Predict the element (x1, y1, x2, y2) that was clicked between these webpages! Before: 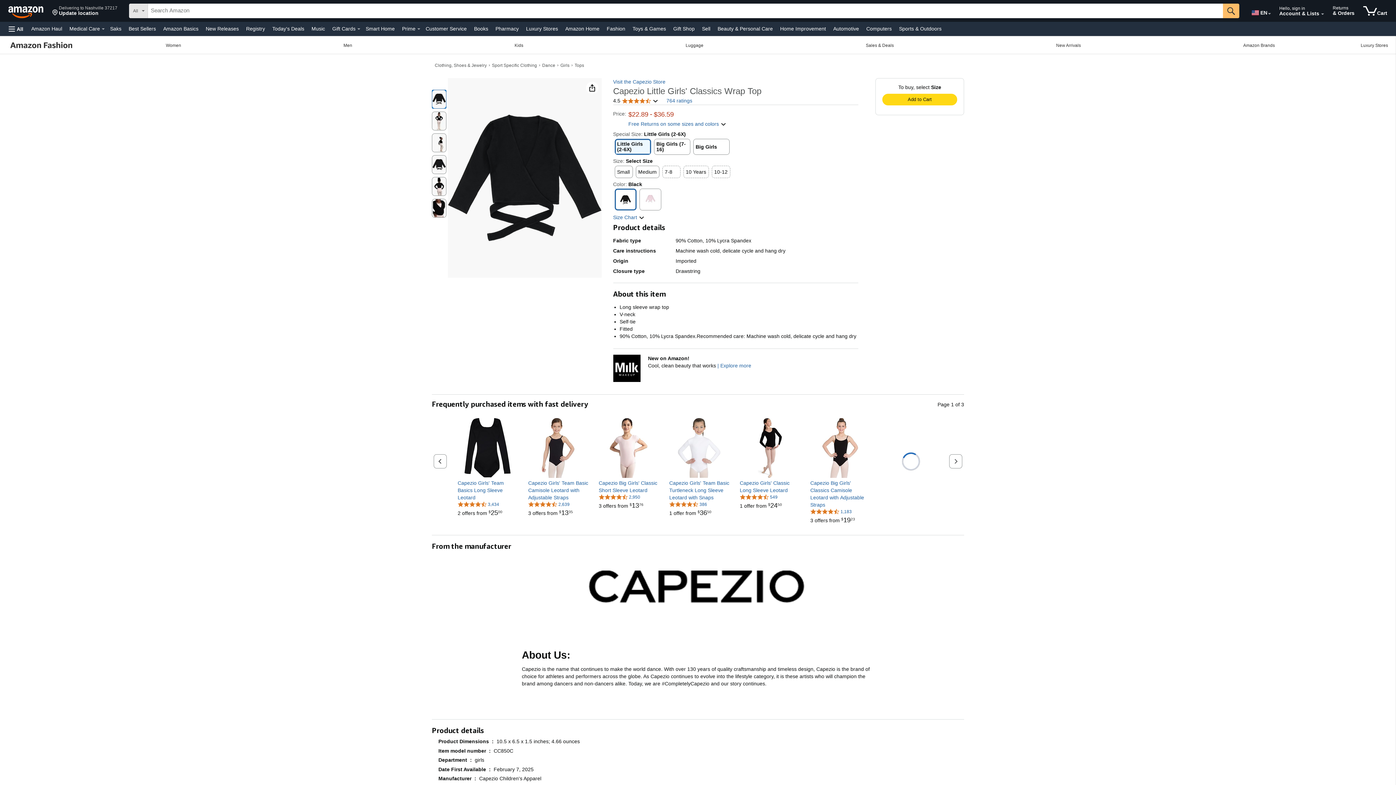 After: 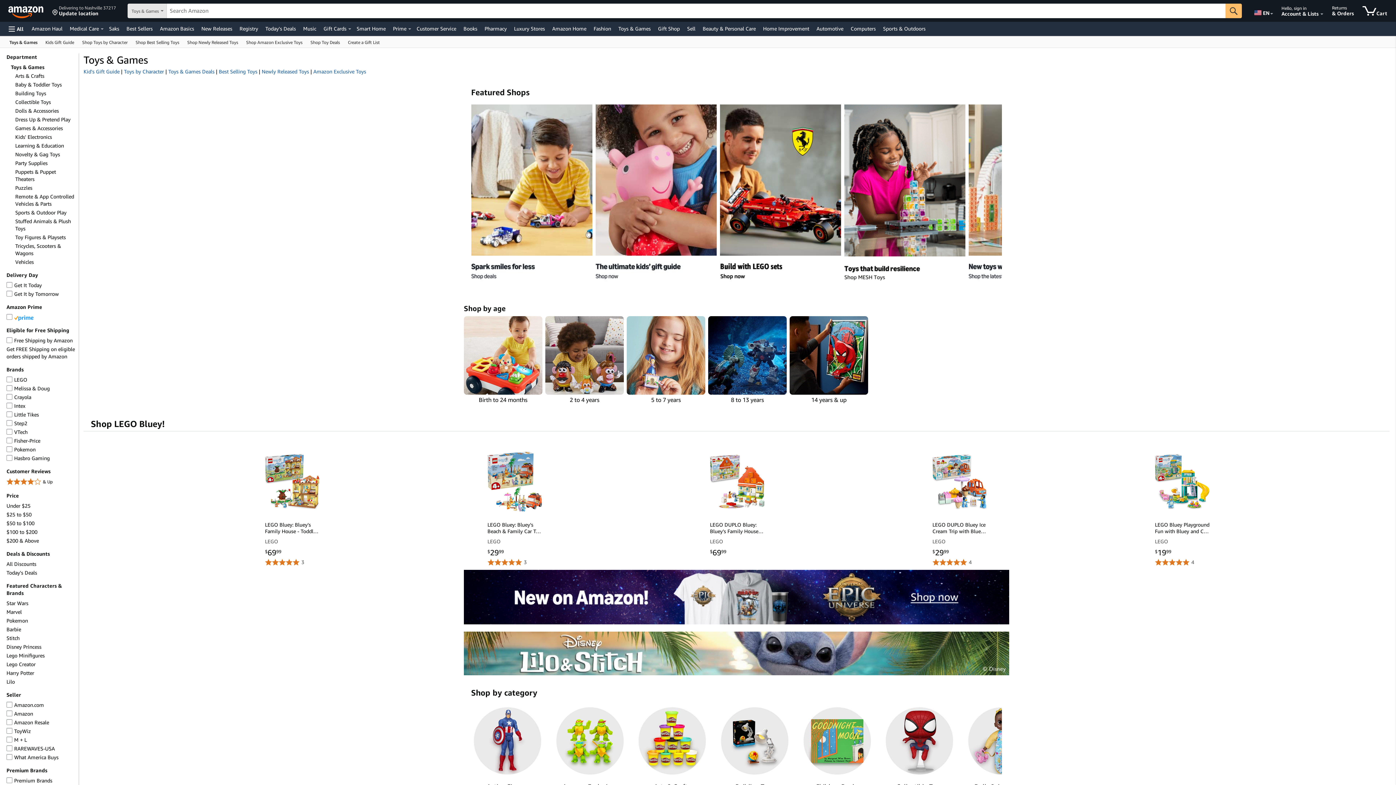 Action: bbox: (630, 23, 668, 33) label: Toys & Games